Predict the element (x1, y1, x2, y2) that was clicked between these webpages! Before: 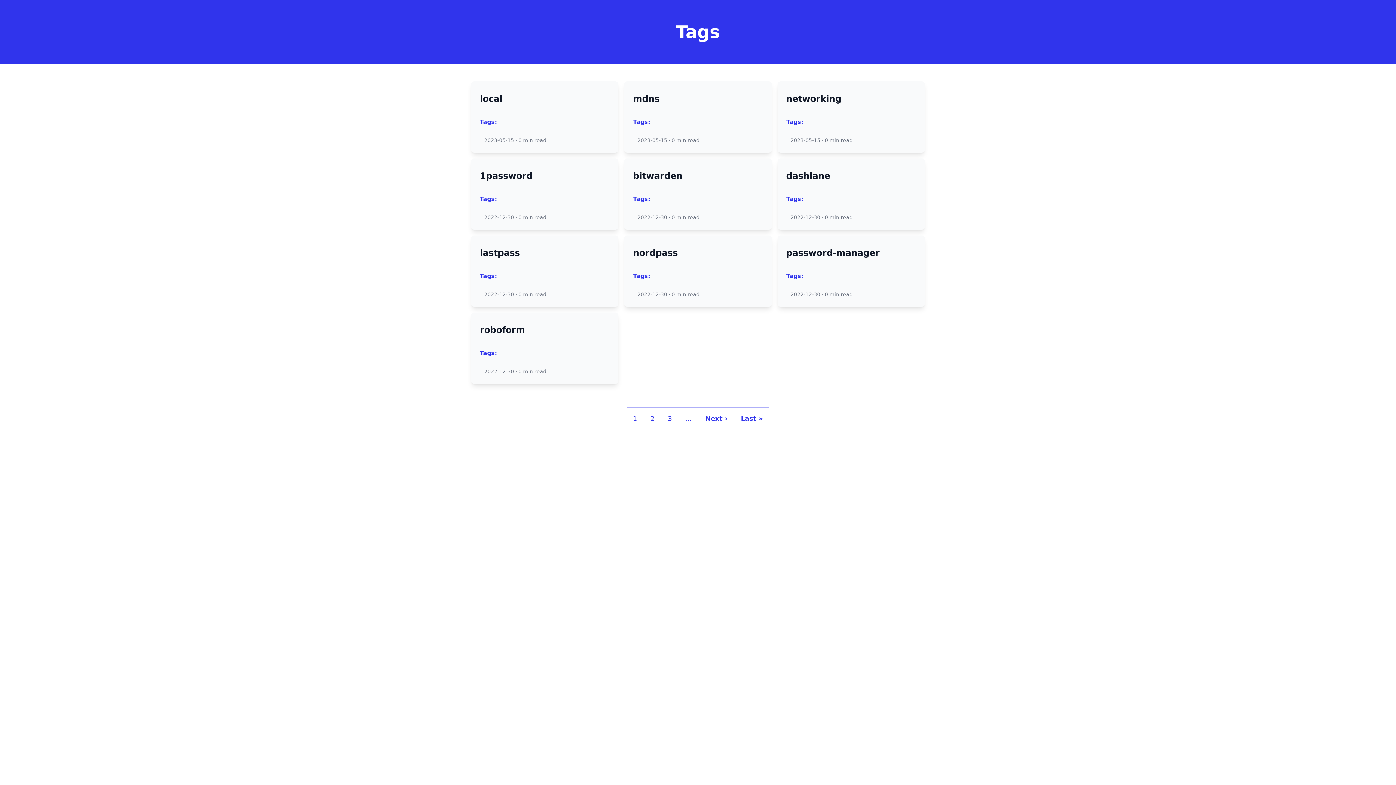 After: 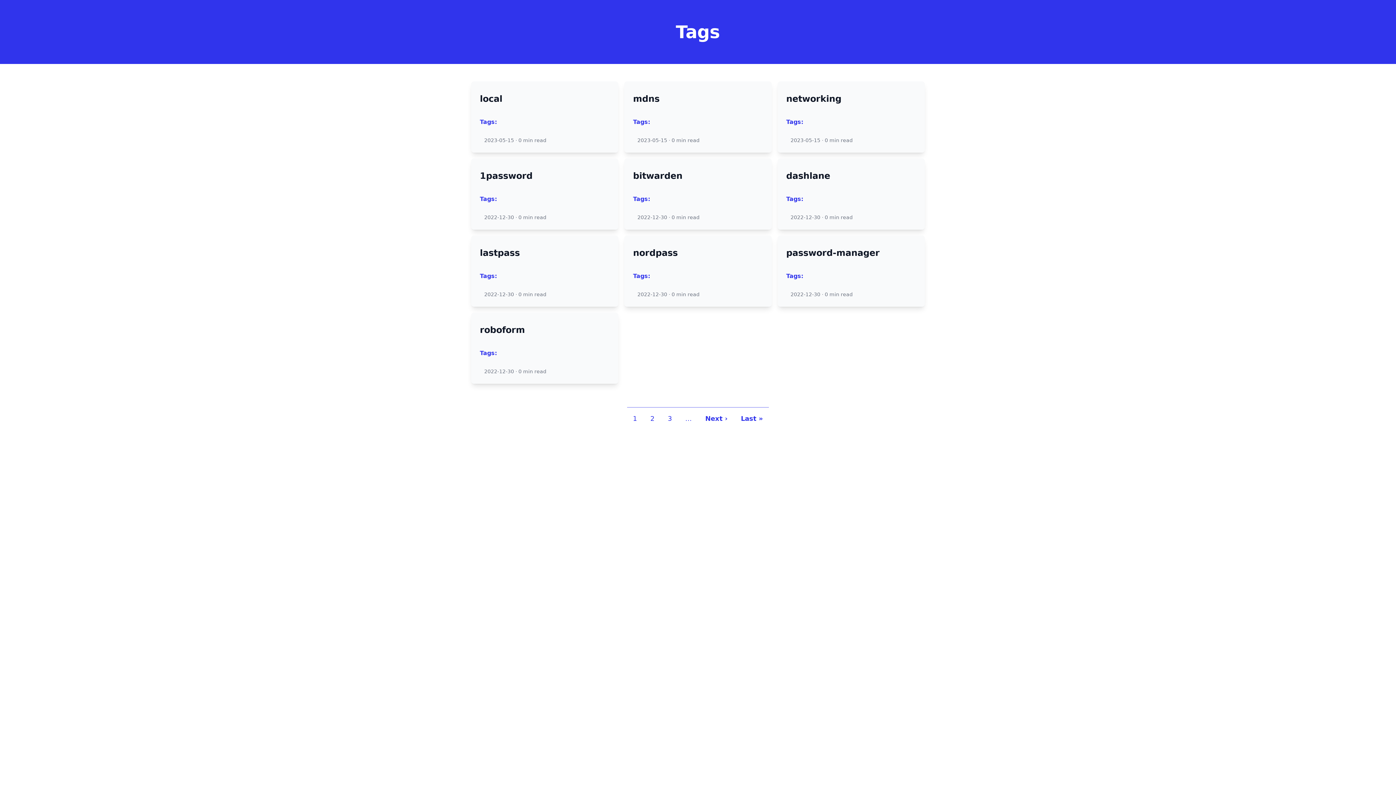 Action: label: local bbox: (480, 93, 609, 104)